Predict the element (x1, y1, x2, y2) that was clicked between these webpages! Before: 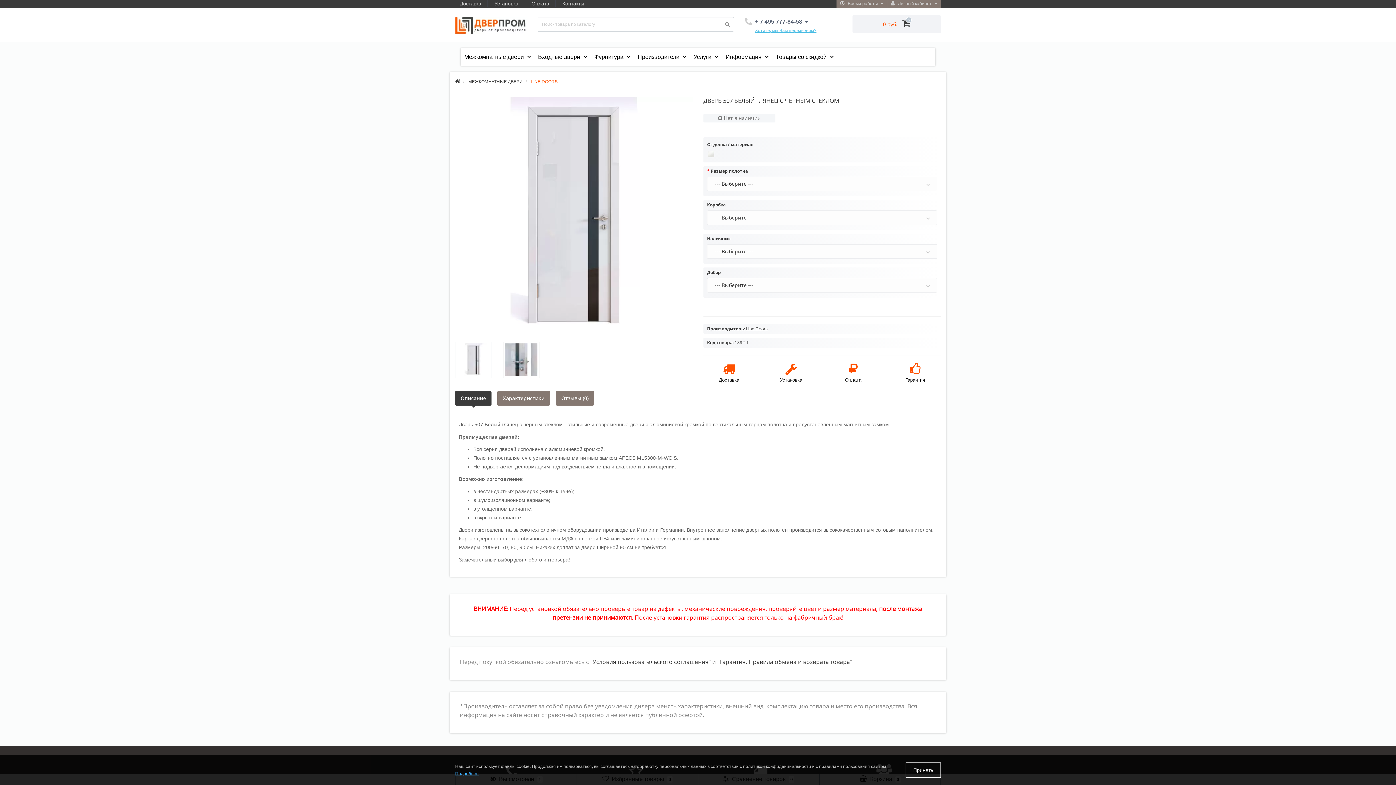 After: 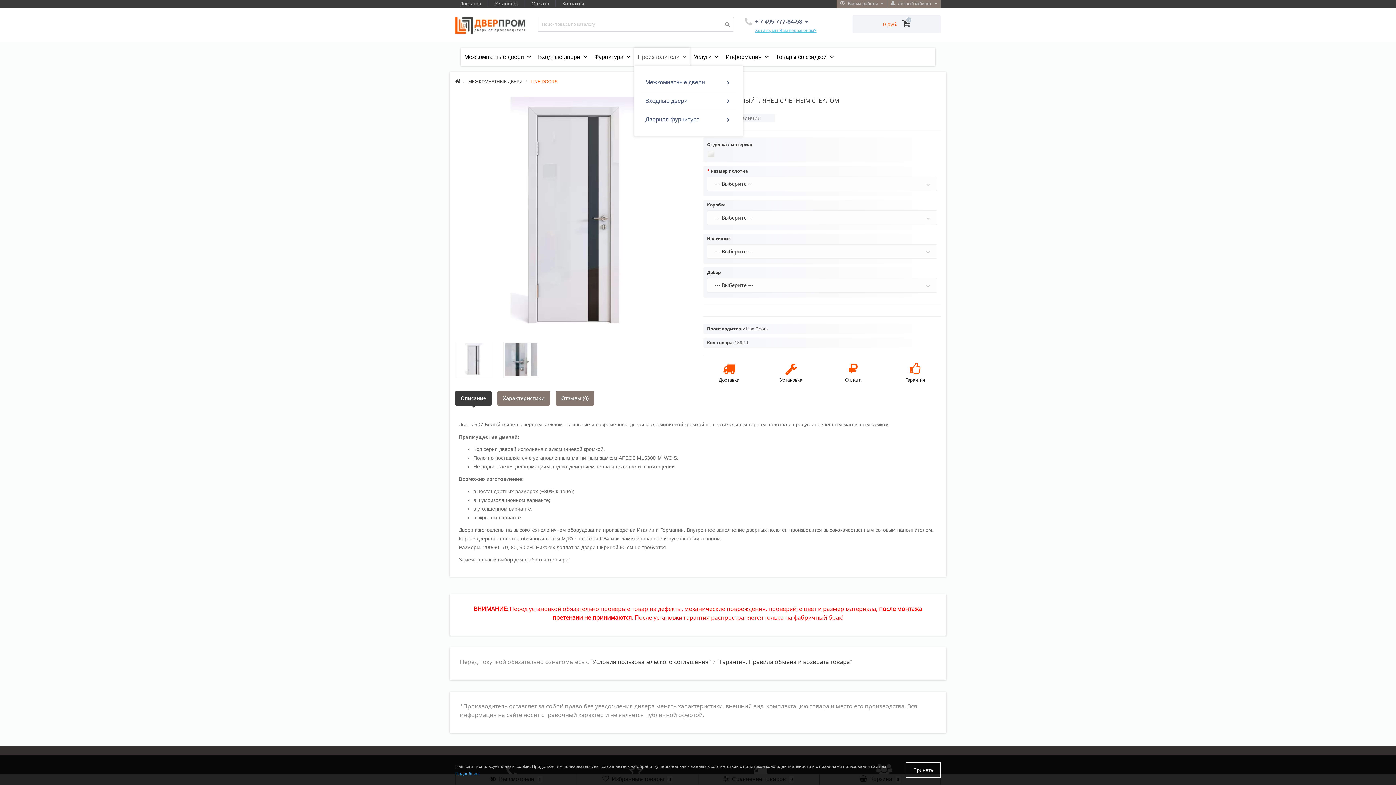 Action: bbox: (634, 47, 690, 65) label: Производители 